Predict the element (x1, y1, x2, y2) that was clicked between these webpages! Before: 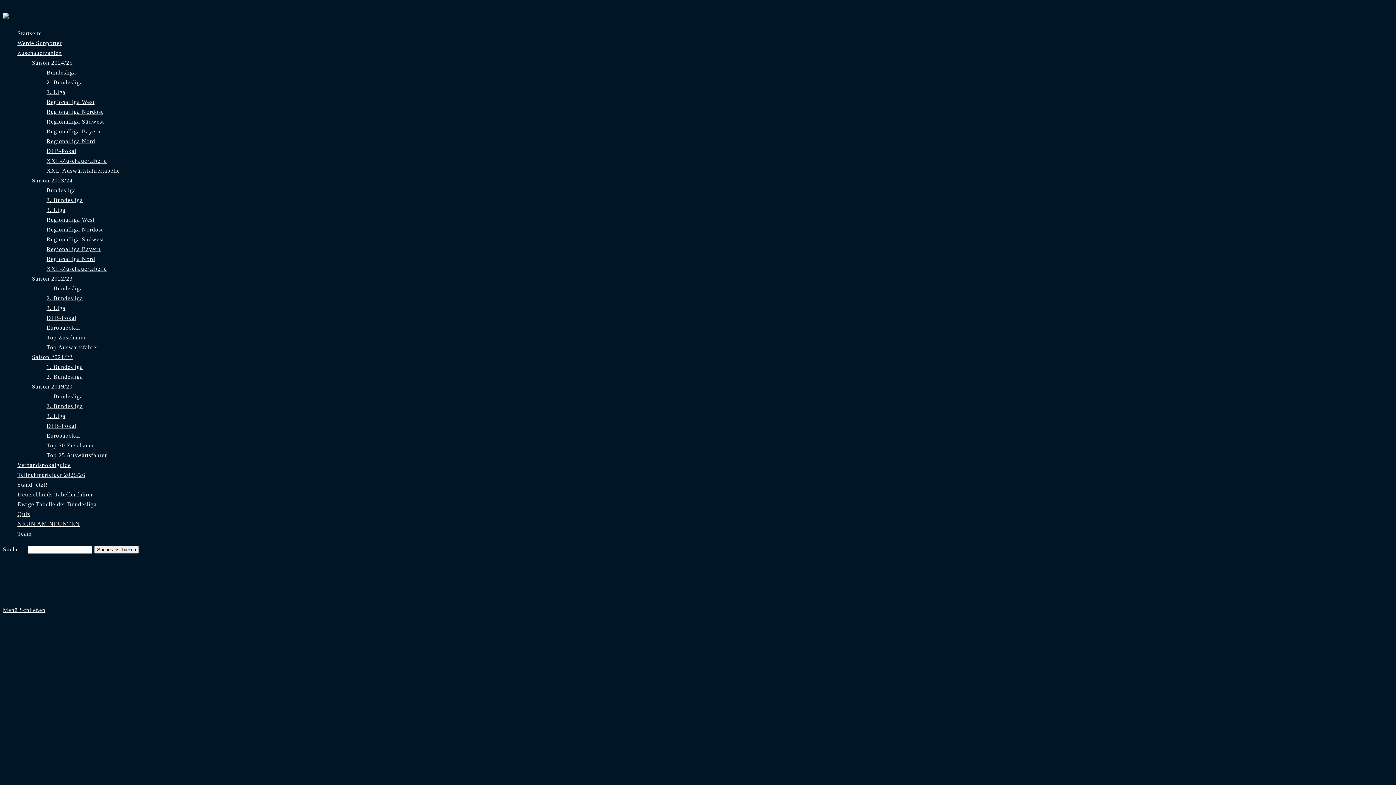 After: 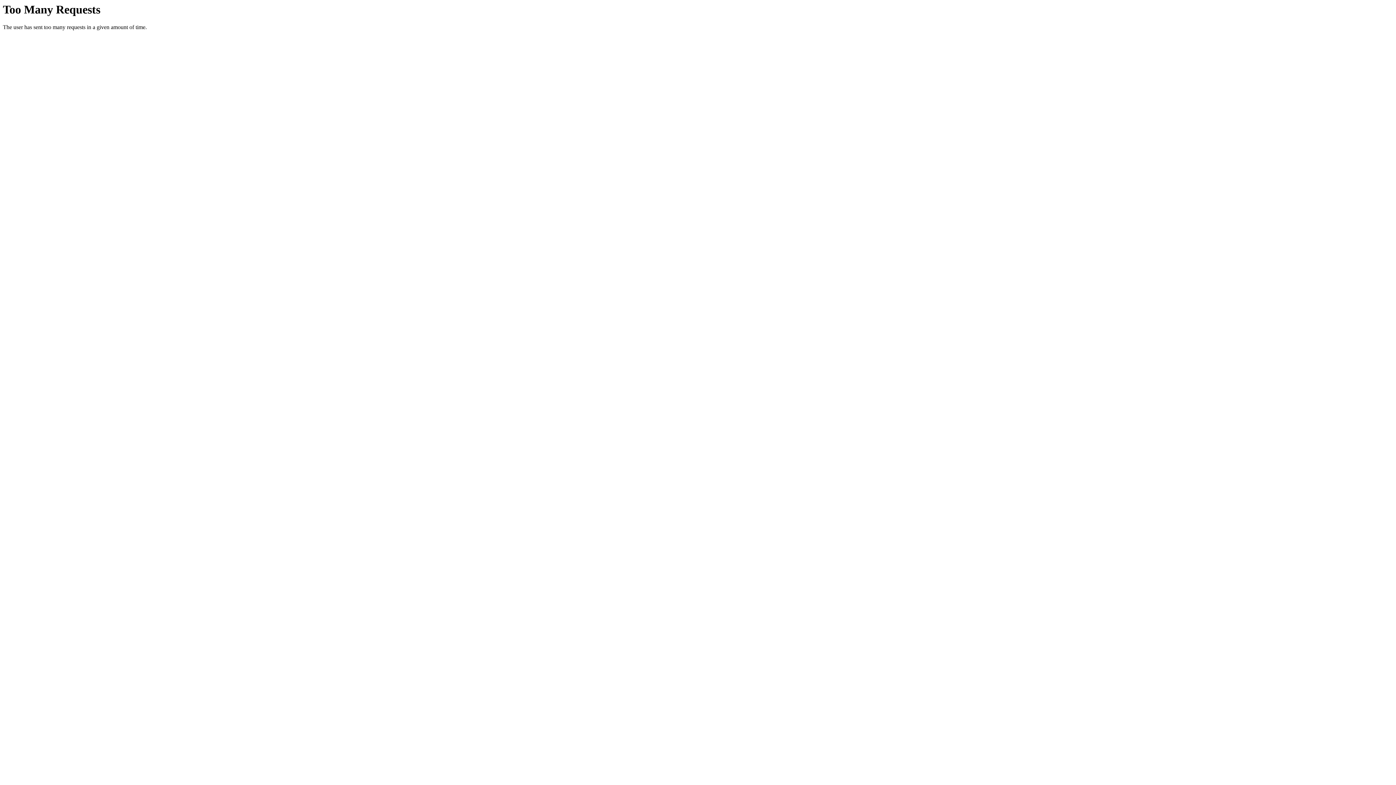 Action: bbox: (46, 432, 80, 438) label: Europapokal